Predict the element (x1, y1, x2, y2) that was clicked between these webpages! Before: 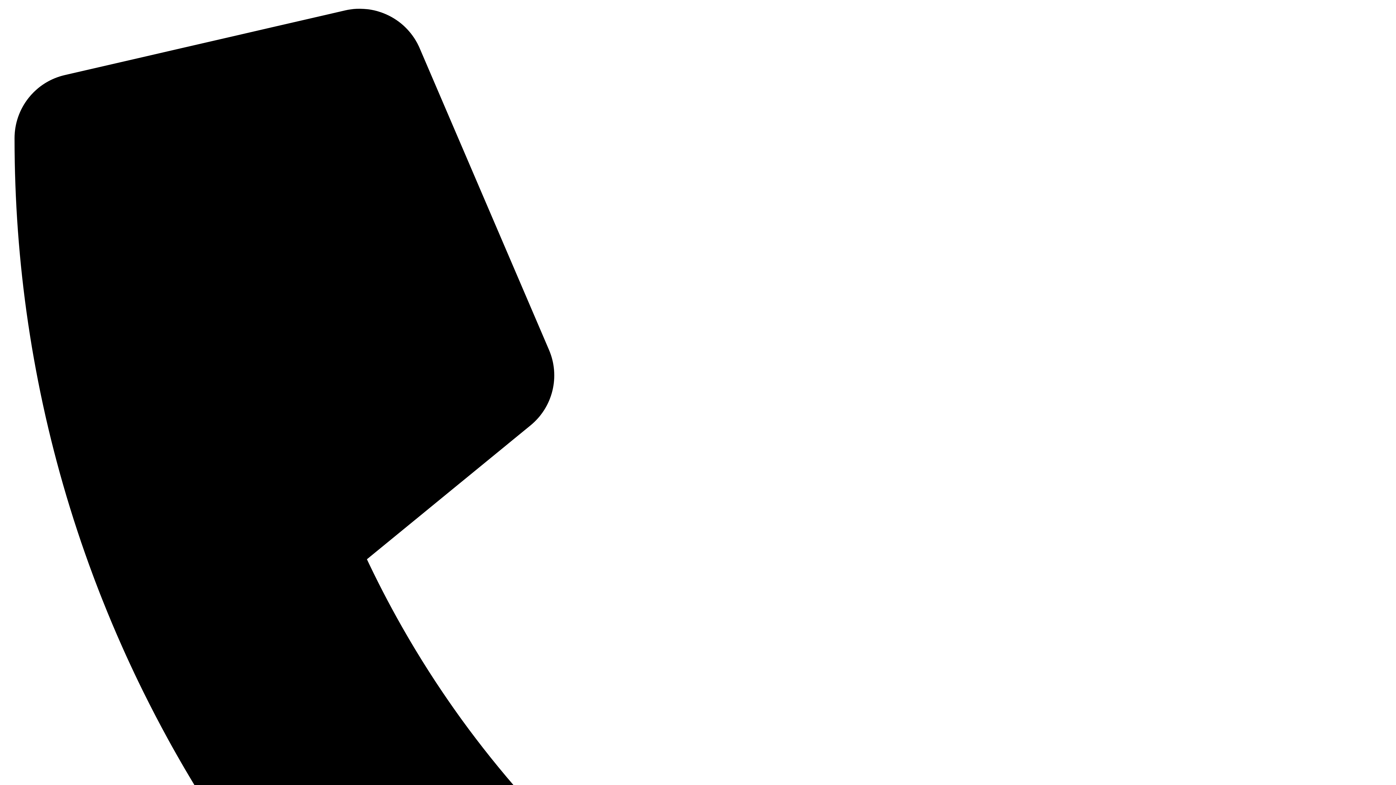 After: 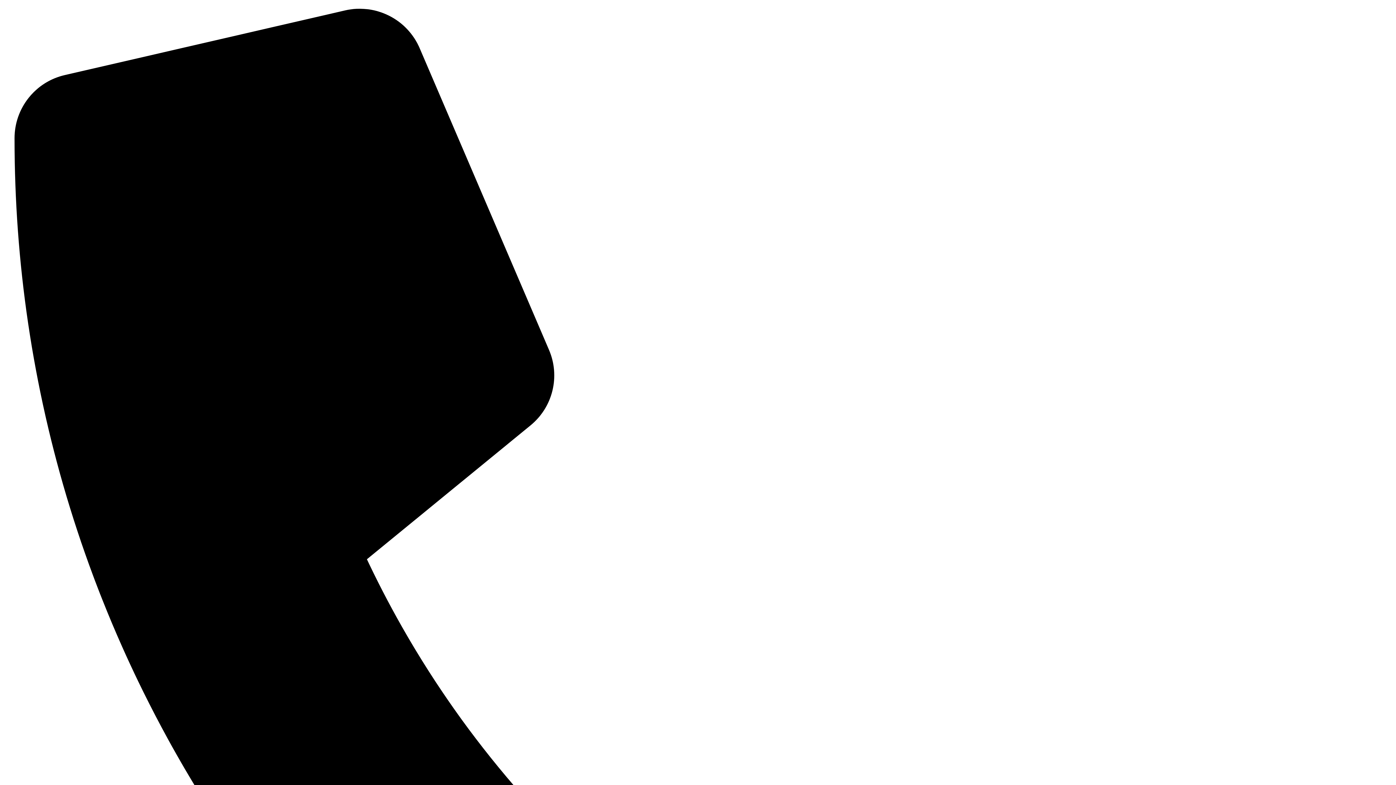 Action: label: Previous (arrow left) bbox: (0, 374, 25, 410)